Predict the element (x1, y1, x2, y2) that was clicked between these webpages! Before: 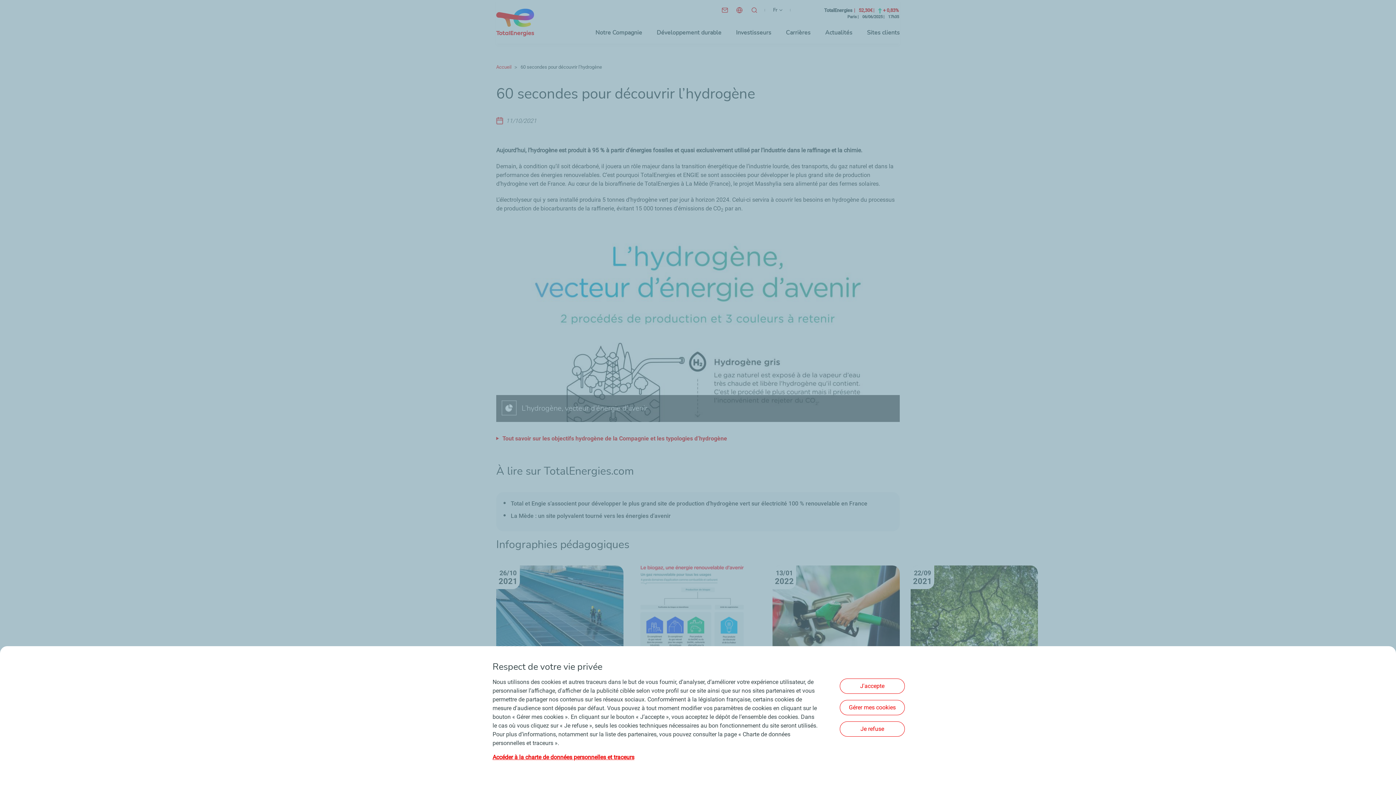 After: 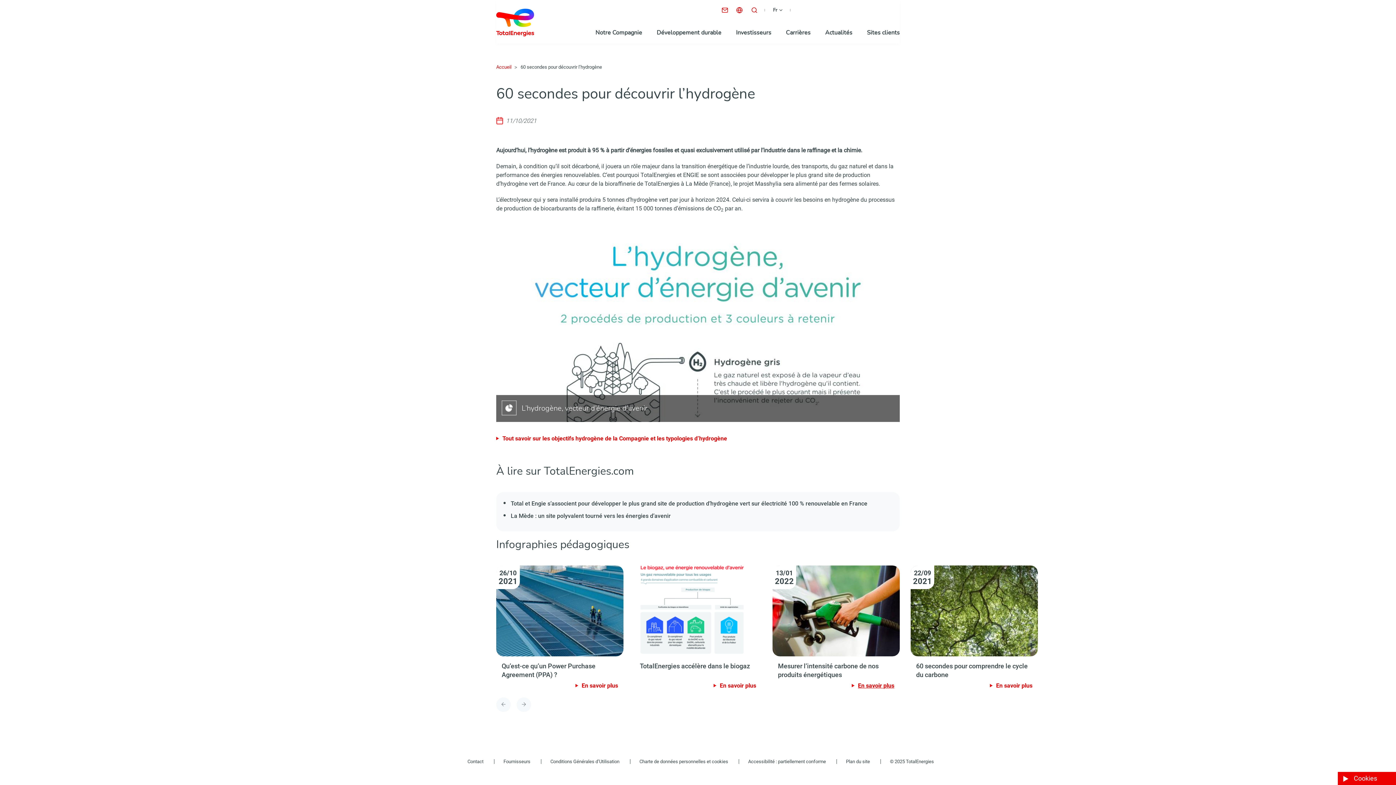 Action: label: J'accepte bbox: (840, 678, 905, 694)